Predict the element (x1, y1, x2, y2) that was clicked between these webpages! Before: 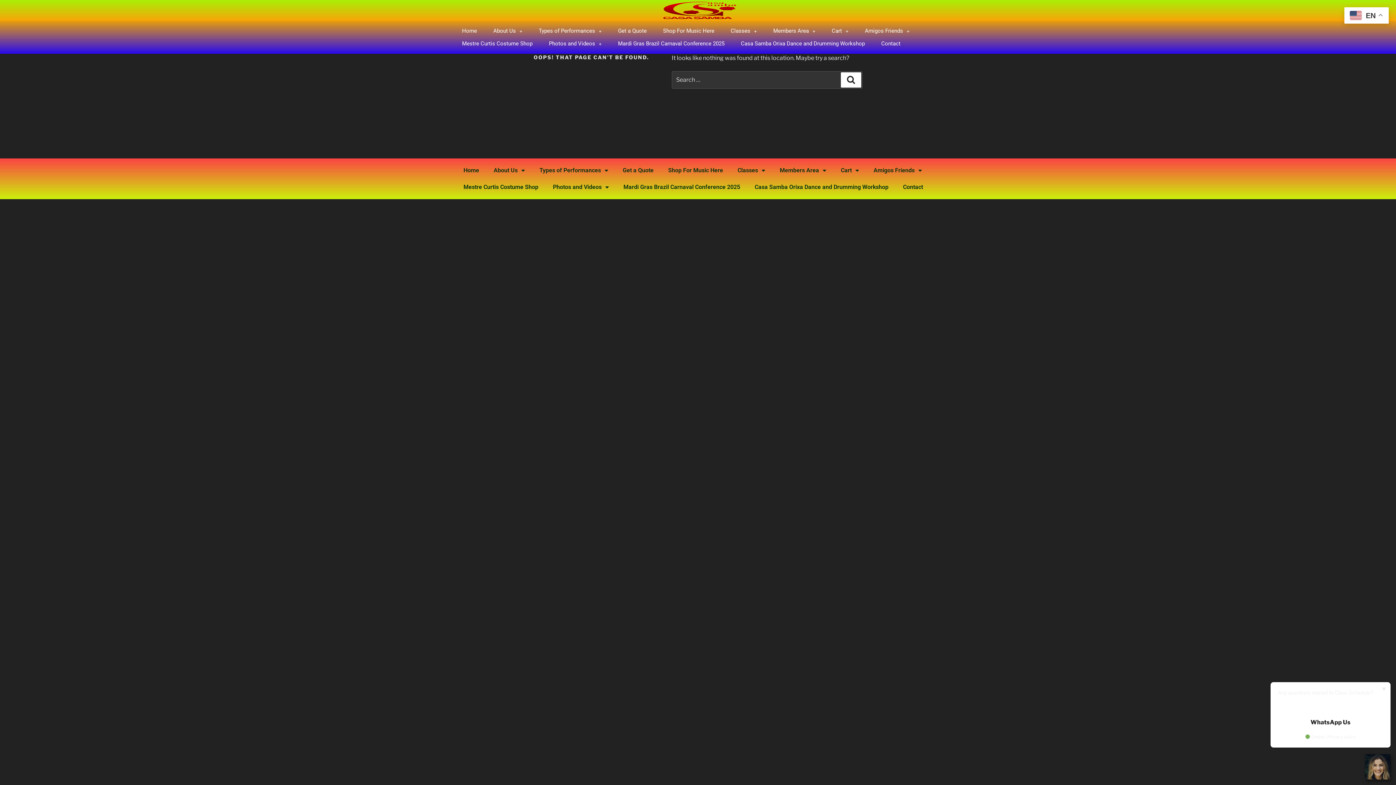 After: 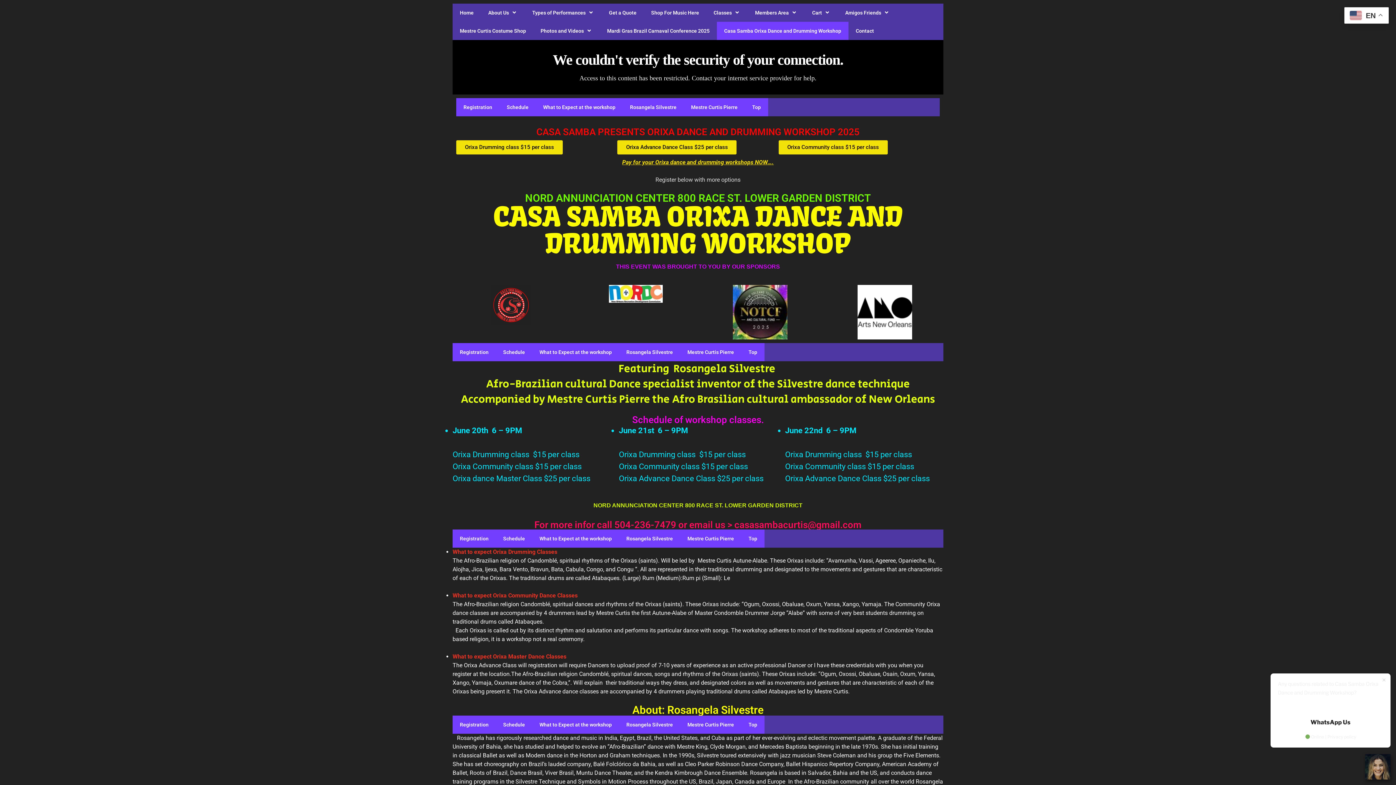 Action: bbox: (747, 179, 896, 195) label: Casa Samba Orixa Dance and Drumming Workshop